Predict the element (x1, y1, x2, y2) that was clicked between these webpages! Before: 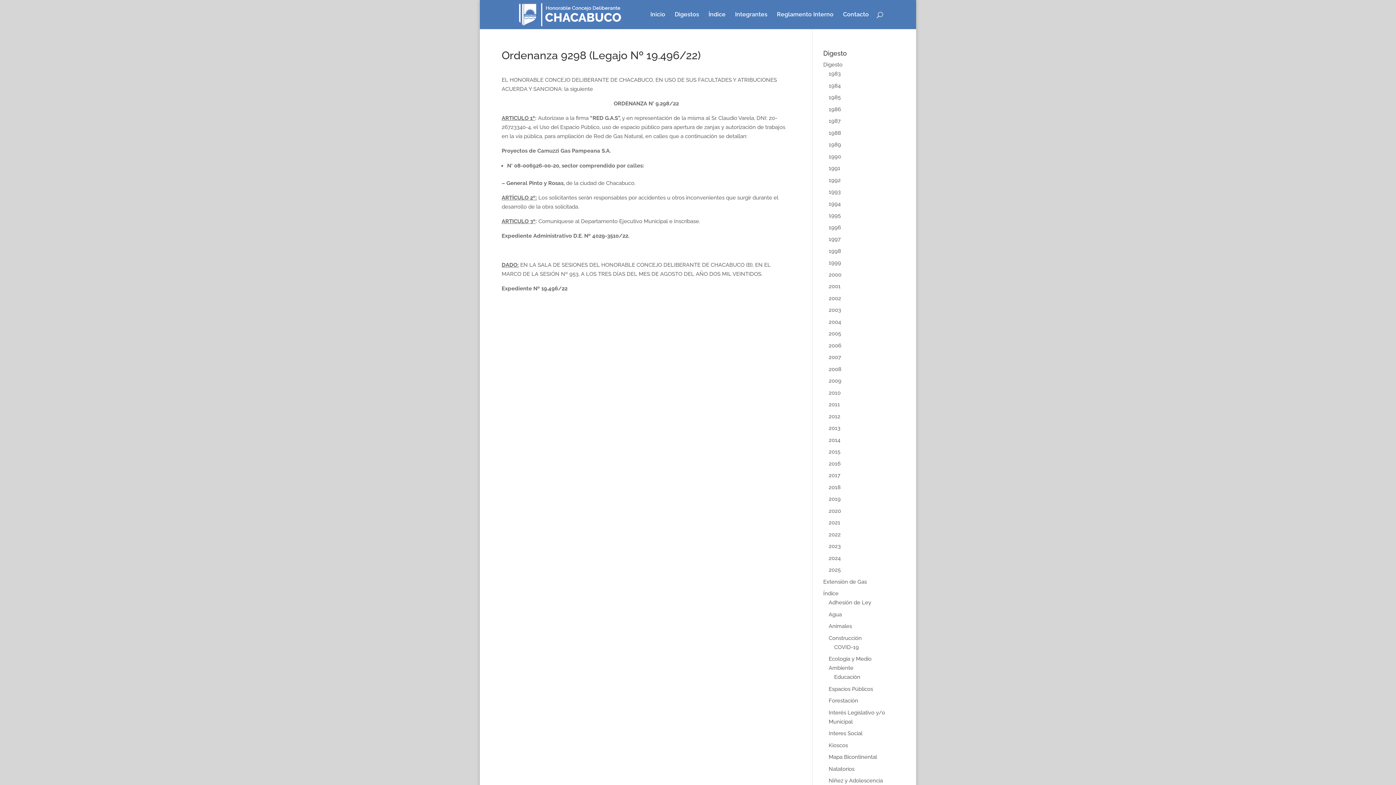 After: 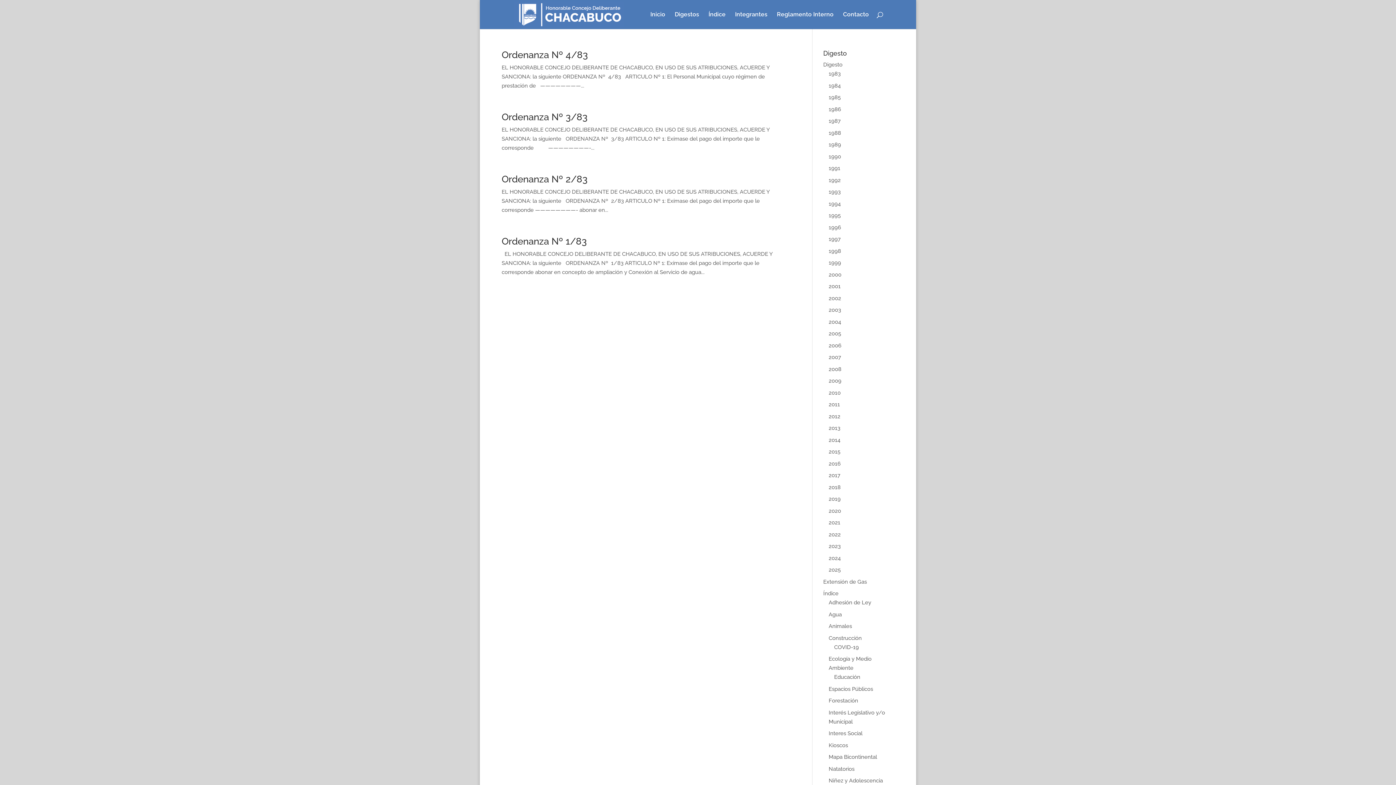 Action: label: 1983 bbox: (828, 70, 840, 77)